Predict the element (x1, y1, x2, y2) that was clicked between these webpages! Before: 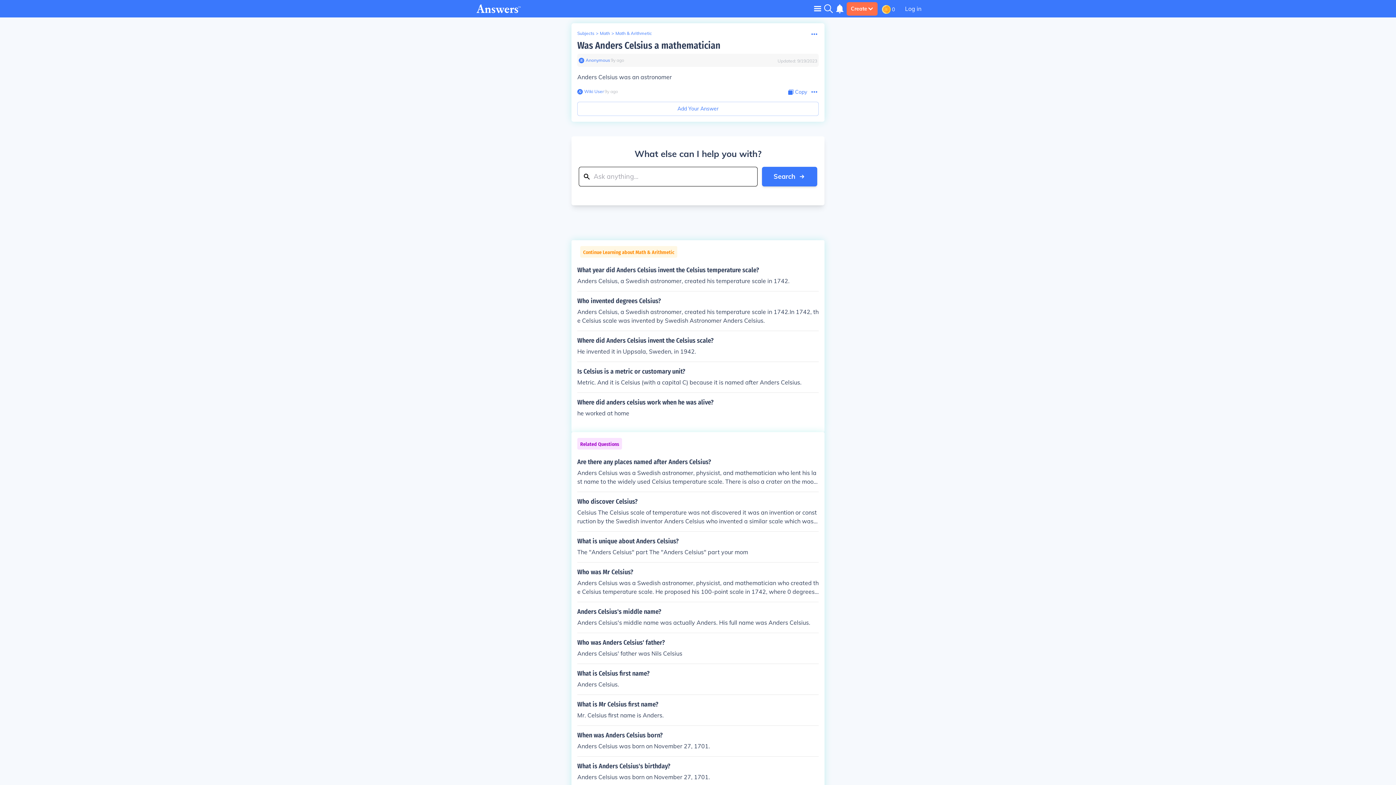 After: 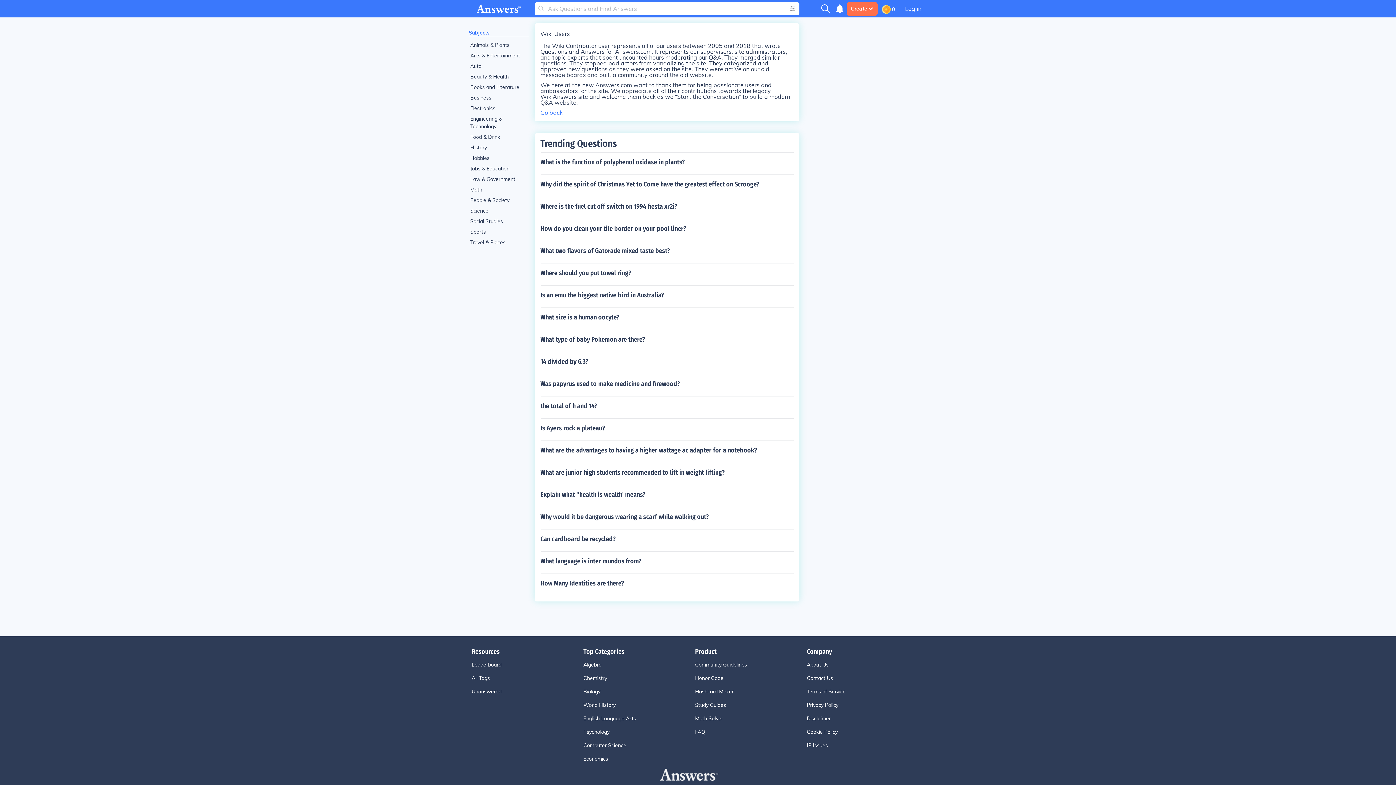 Action: label: Wiki User bbox: (582, 88, 604, 94)